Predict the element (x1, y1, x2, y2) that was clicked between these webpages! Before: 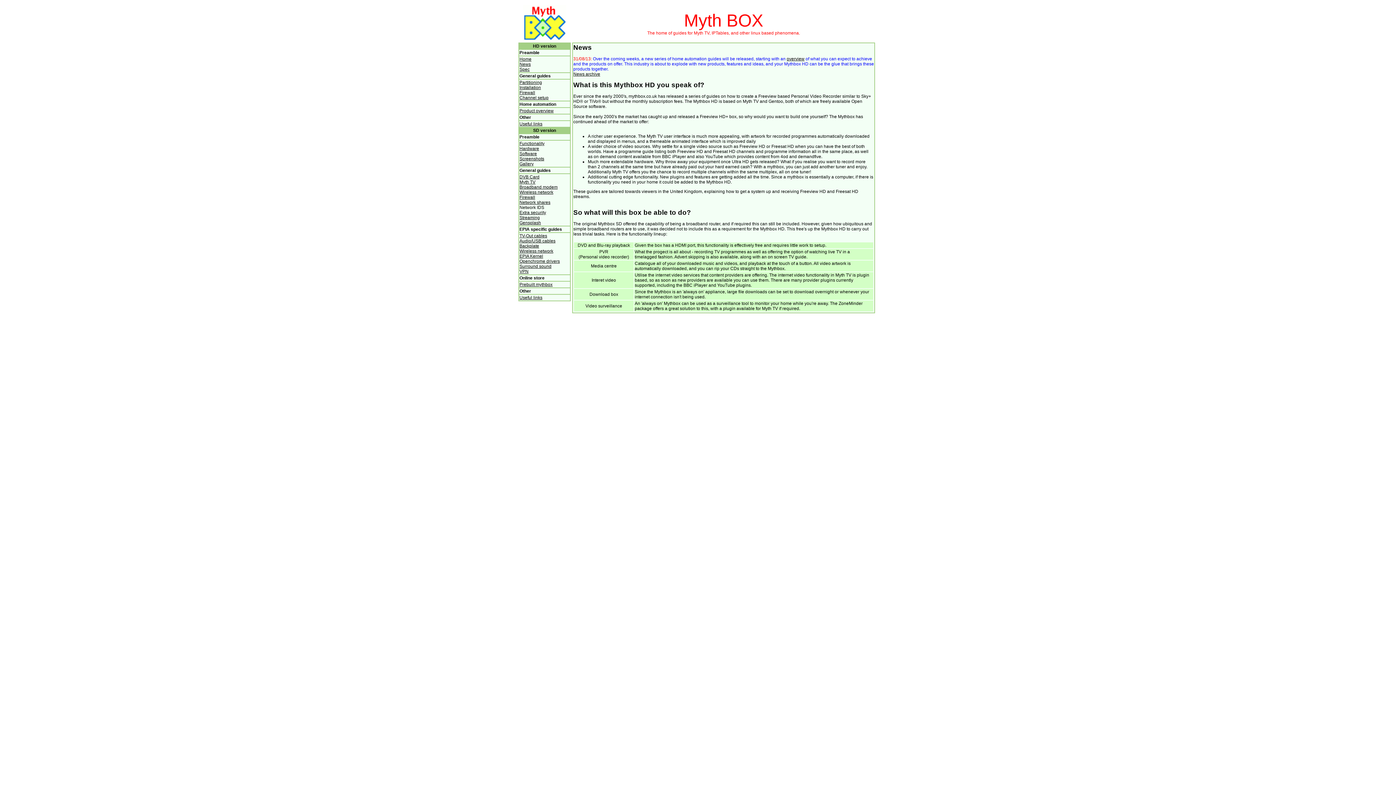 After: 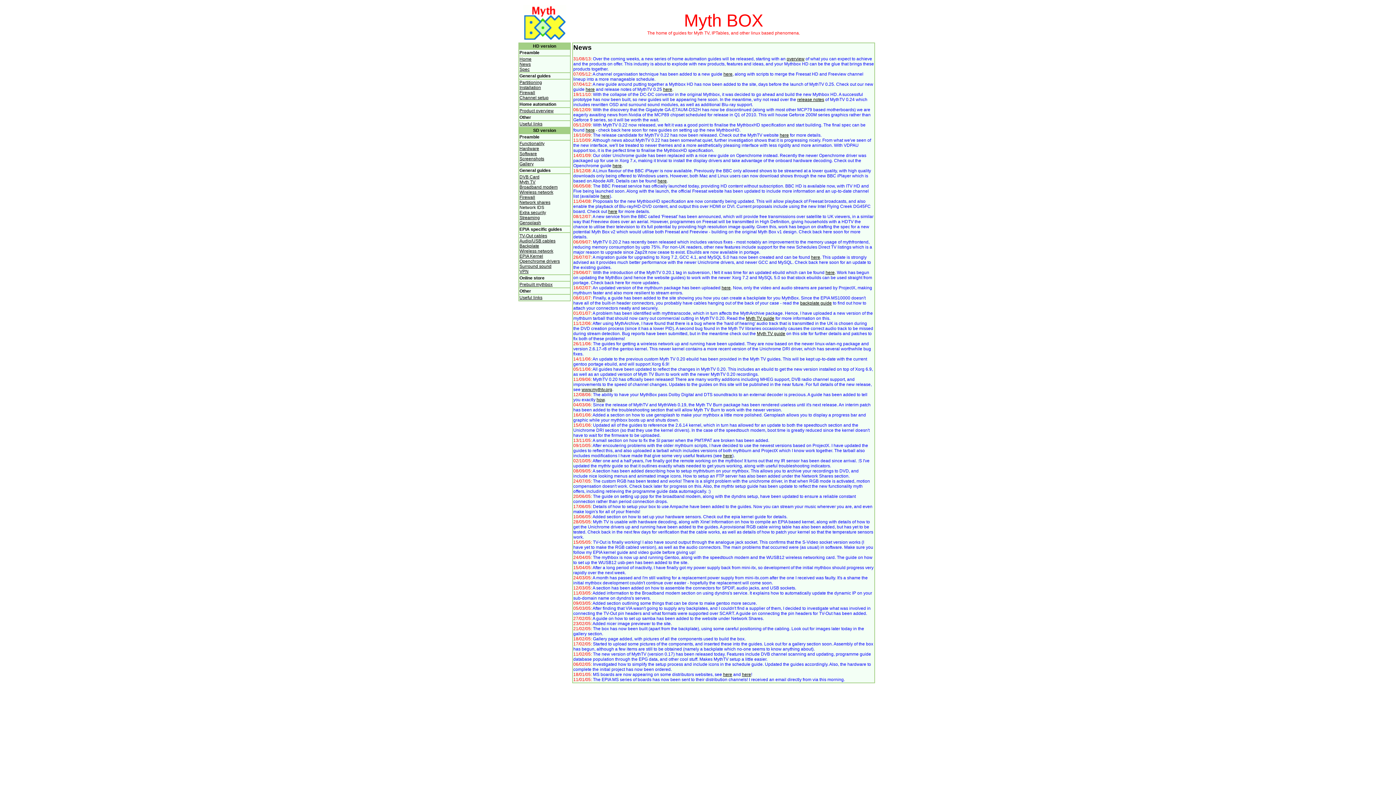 Action: label: News archive bbox: (573, 71, 600, 76)